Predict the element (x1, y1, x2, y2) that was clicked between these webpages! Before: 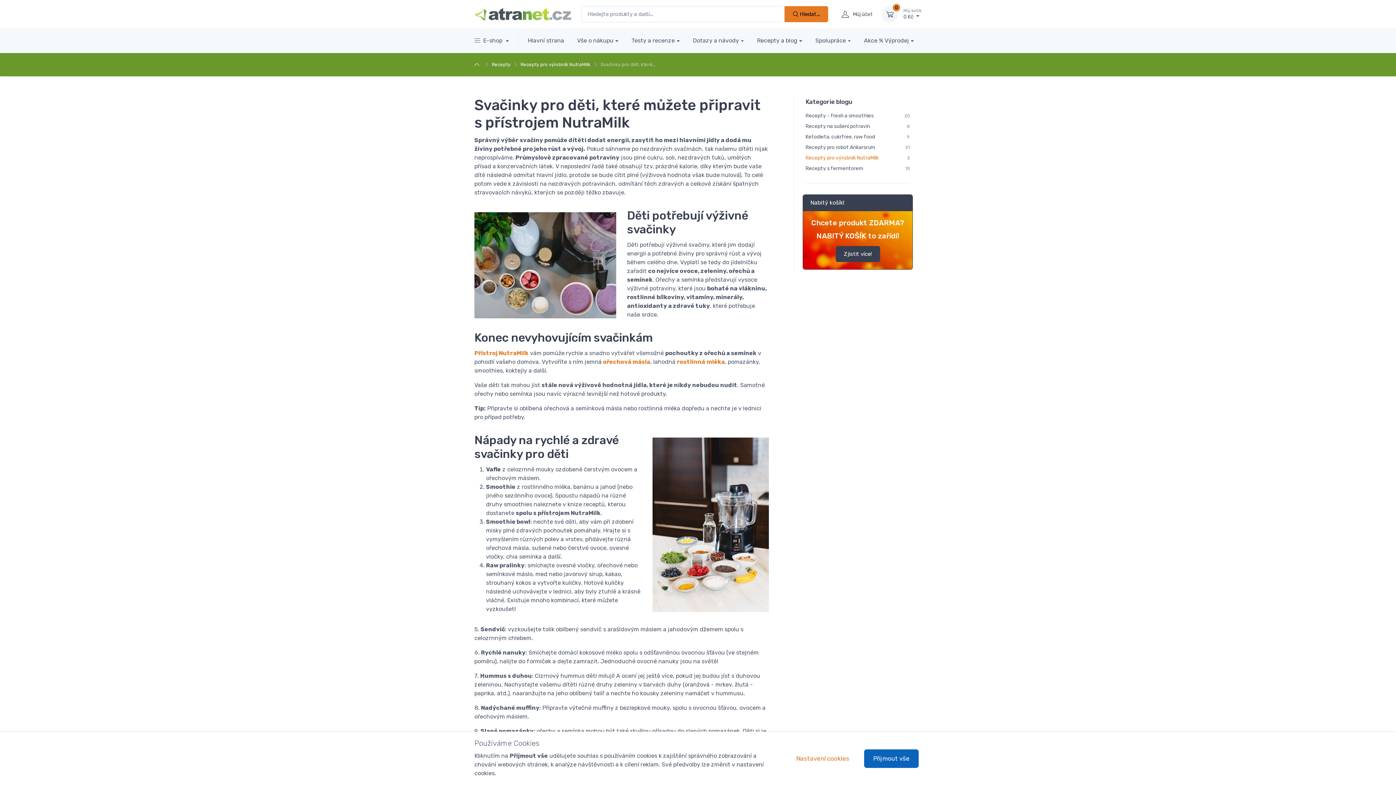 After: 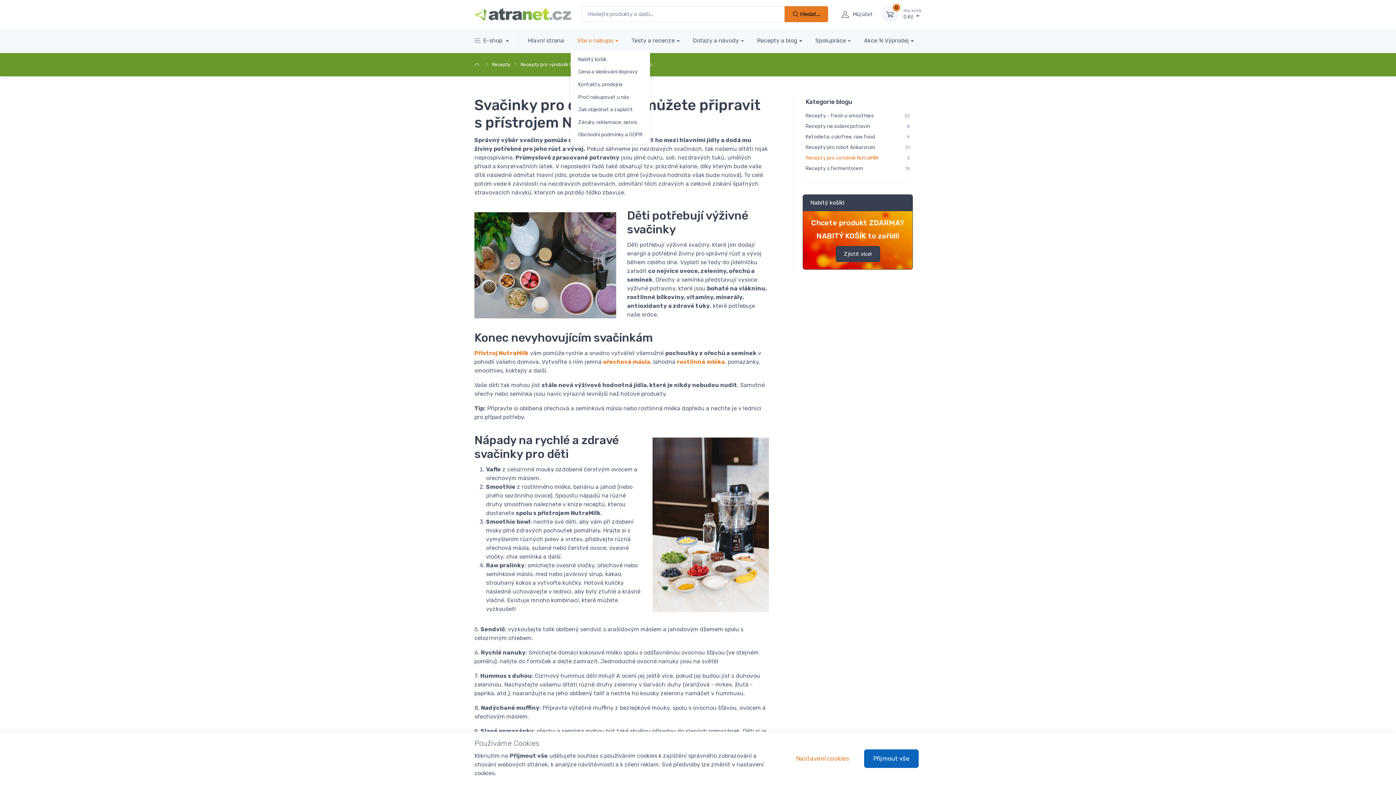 Action: label: Vše o nákupu bbox: (570, 29, 625, 50)